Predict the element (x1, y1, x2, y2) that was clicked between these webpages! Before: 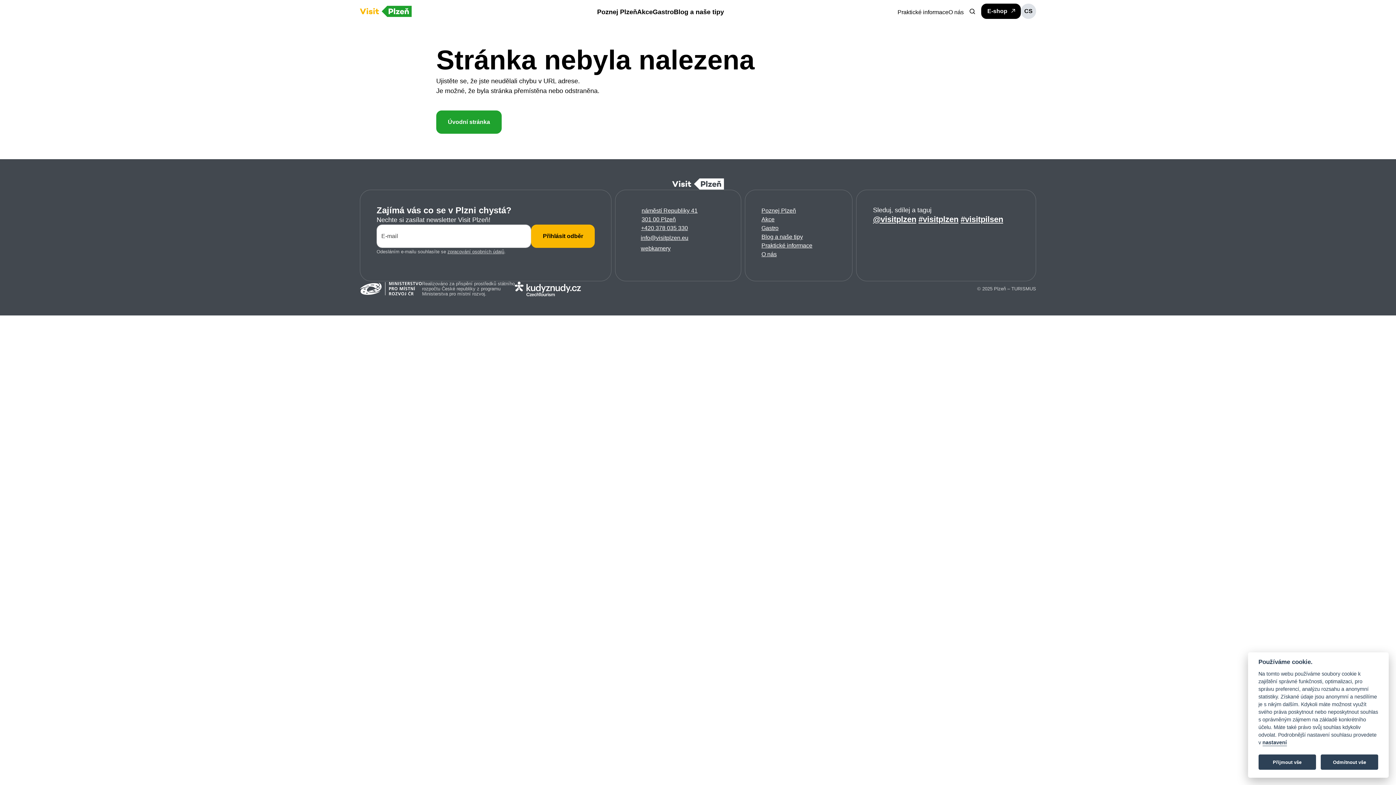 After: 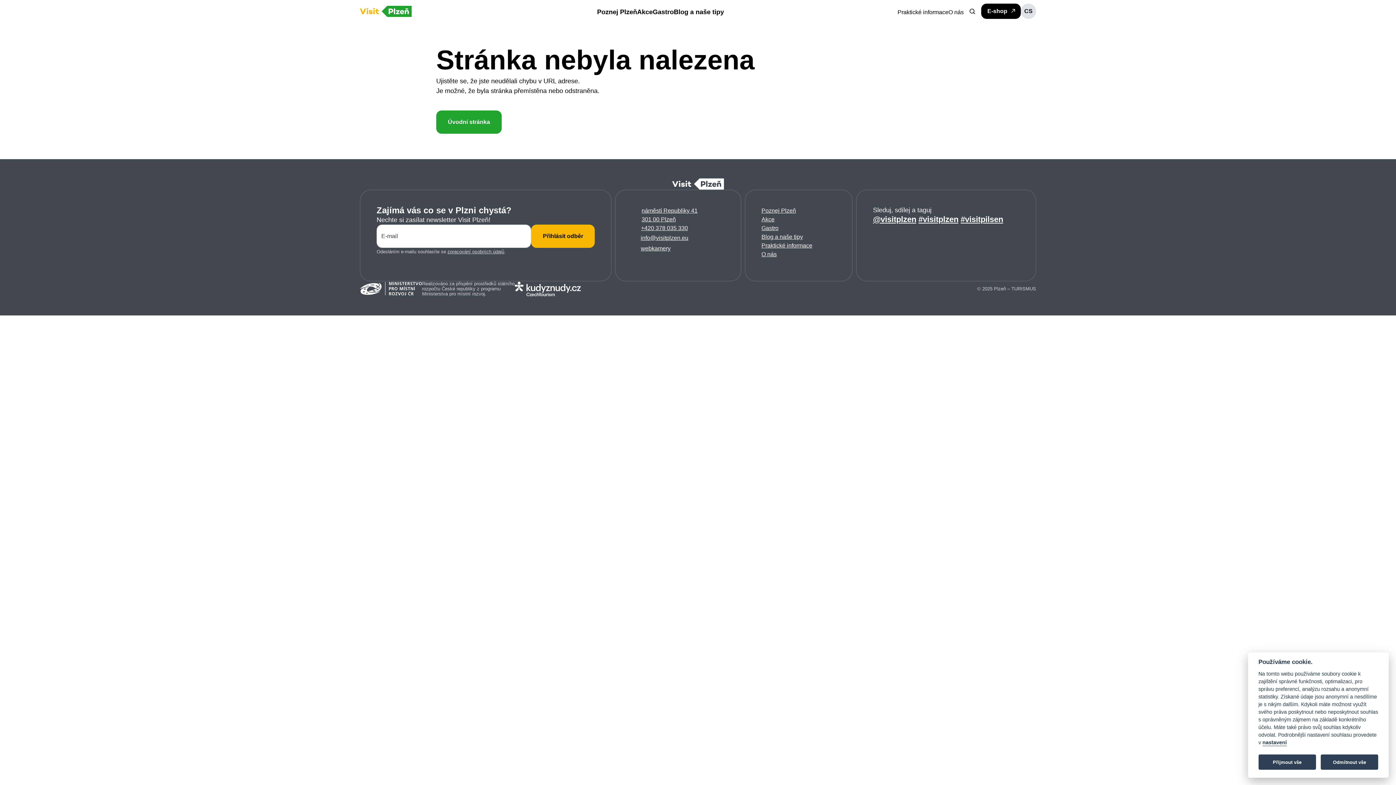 Action: bbox: (921, 232, 943, 254)